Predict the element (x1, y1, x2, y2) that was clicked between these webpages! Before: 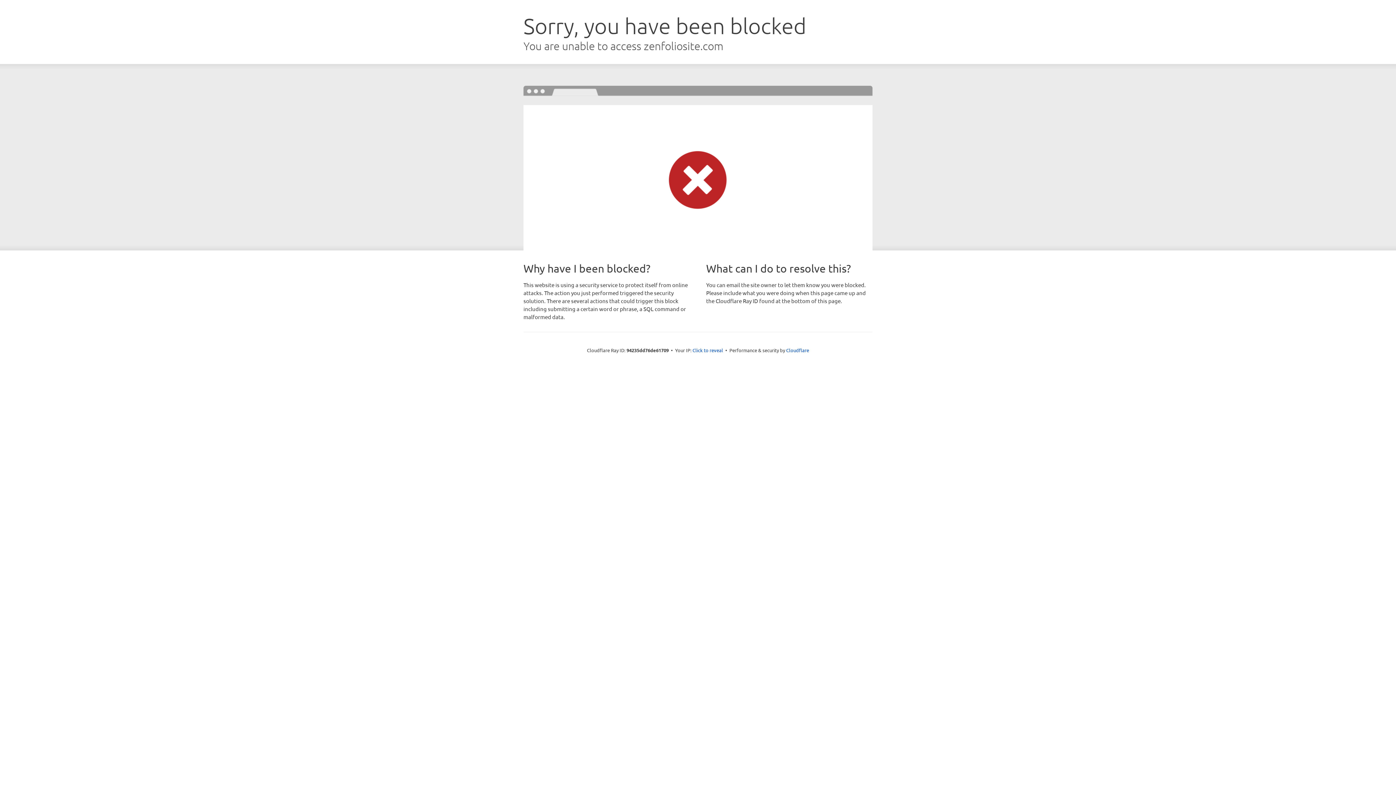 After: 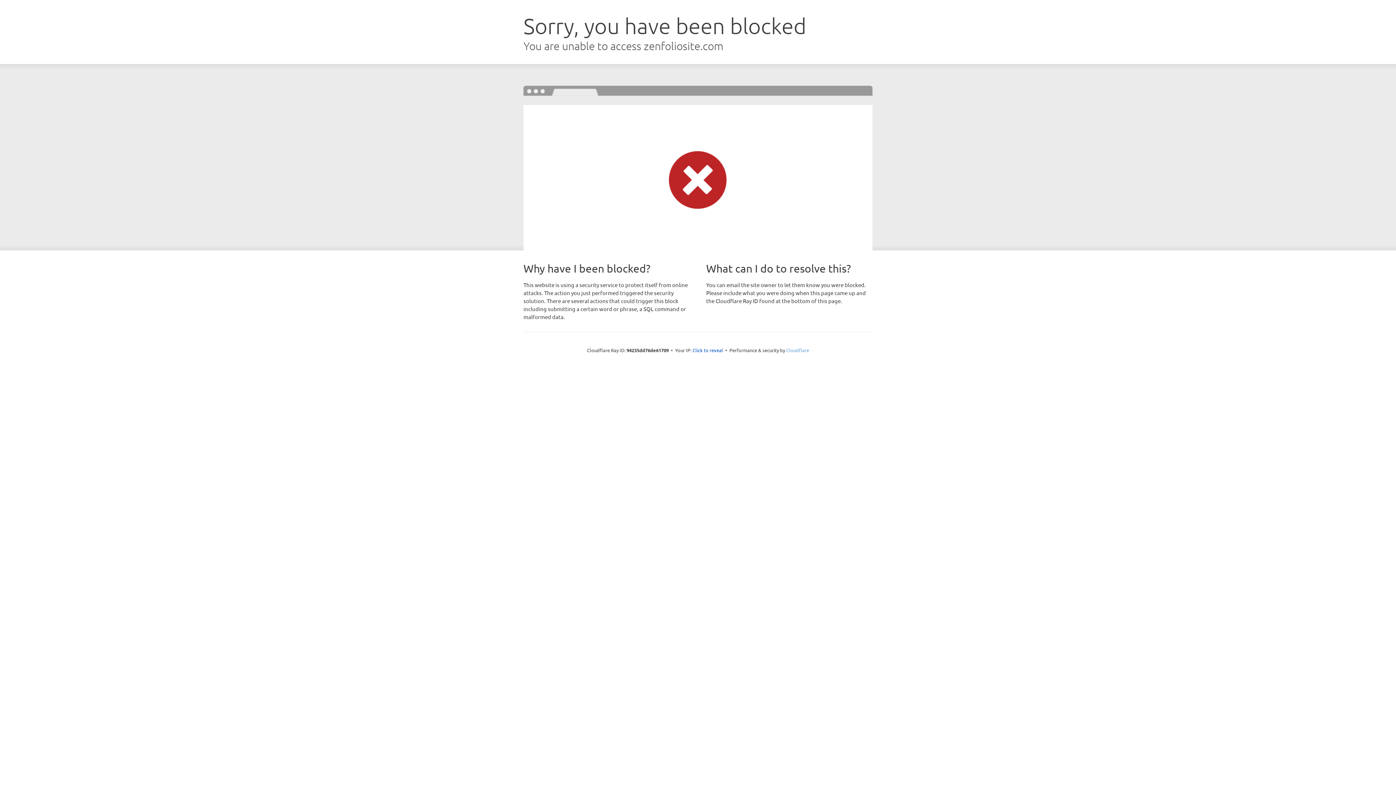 Action: bbox: (786, 347, 809, 353) label: Cloudflare